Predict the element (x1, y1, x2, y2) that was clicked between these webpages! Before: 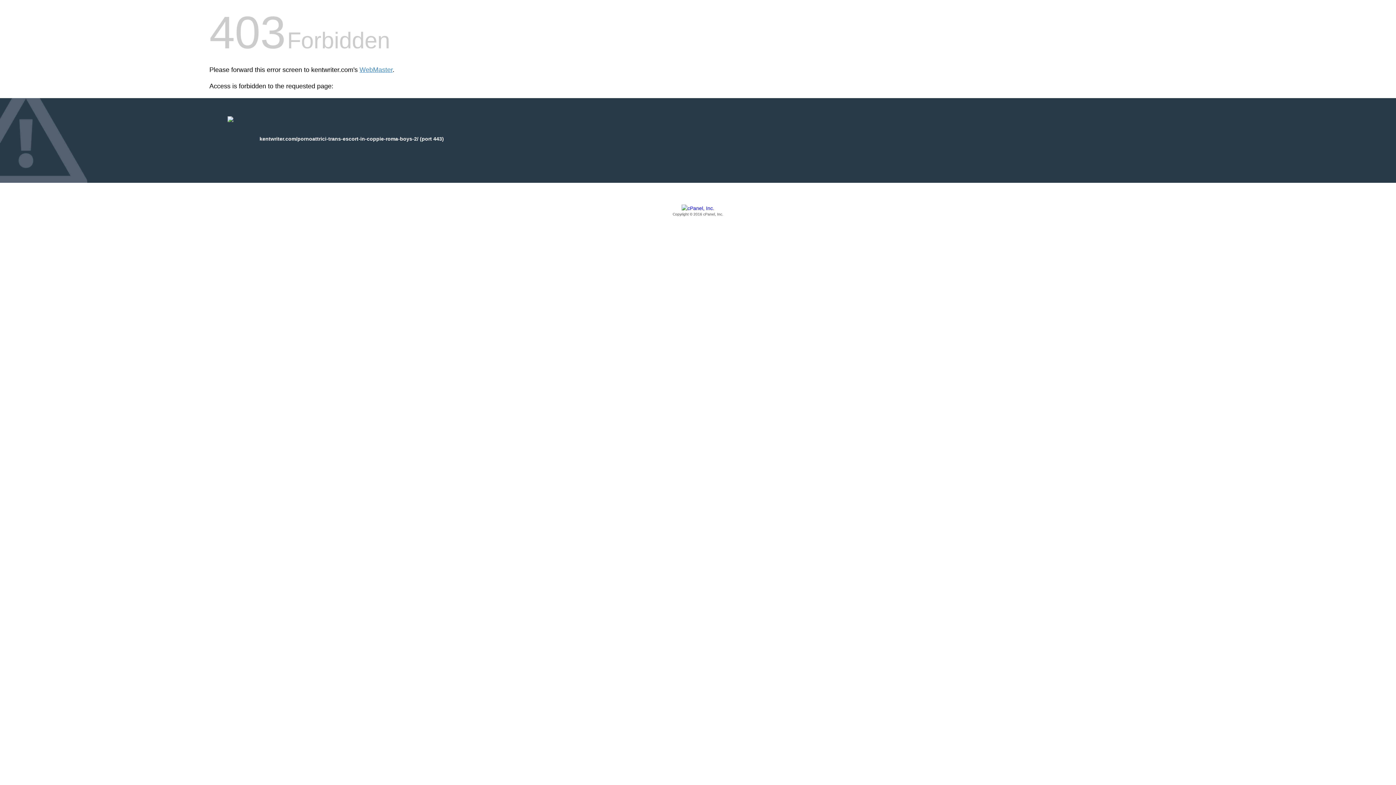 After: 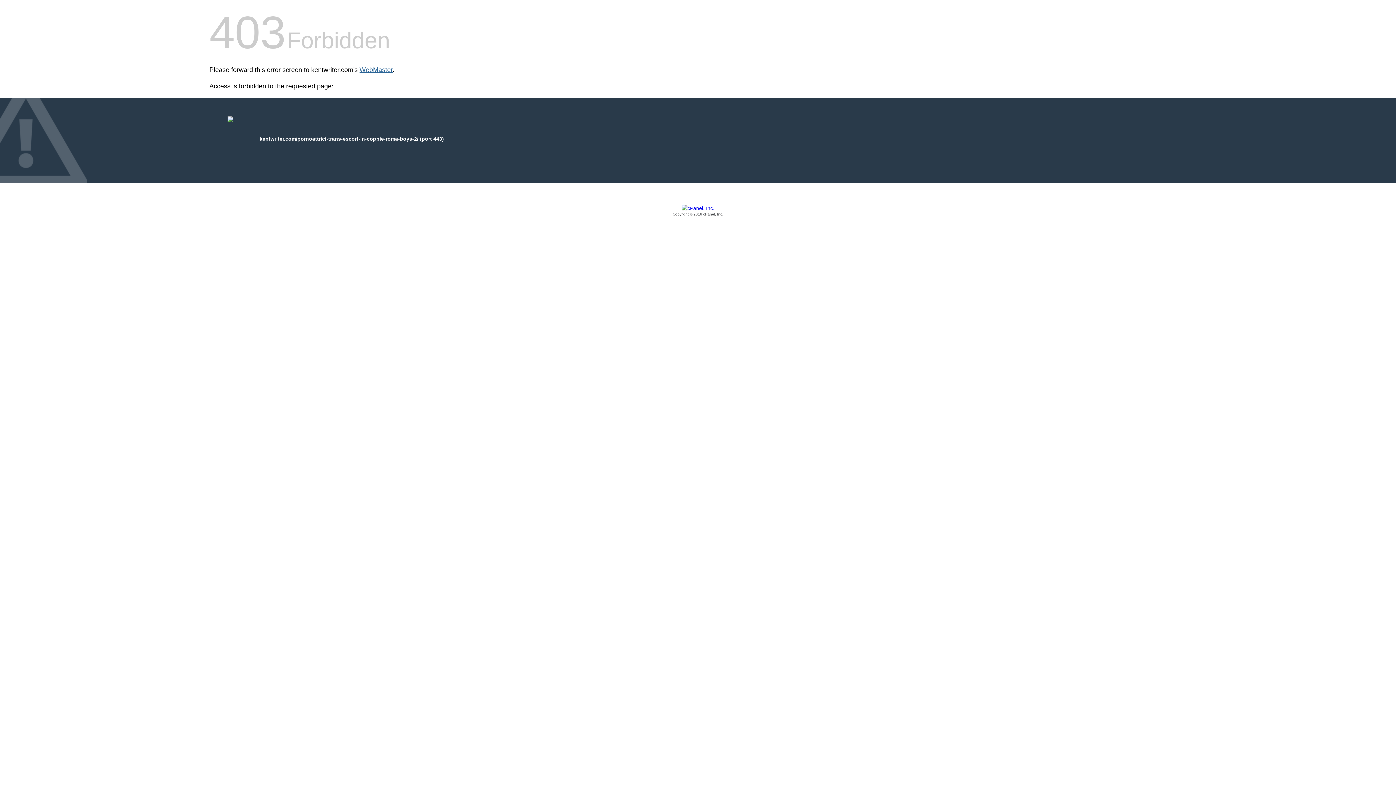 Action: label: WebMaster bbox: (359, 66, 392, 73)